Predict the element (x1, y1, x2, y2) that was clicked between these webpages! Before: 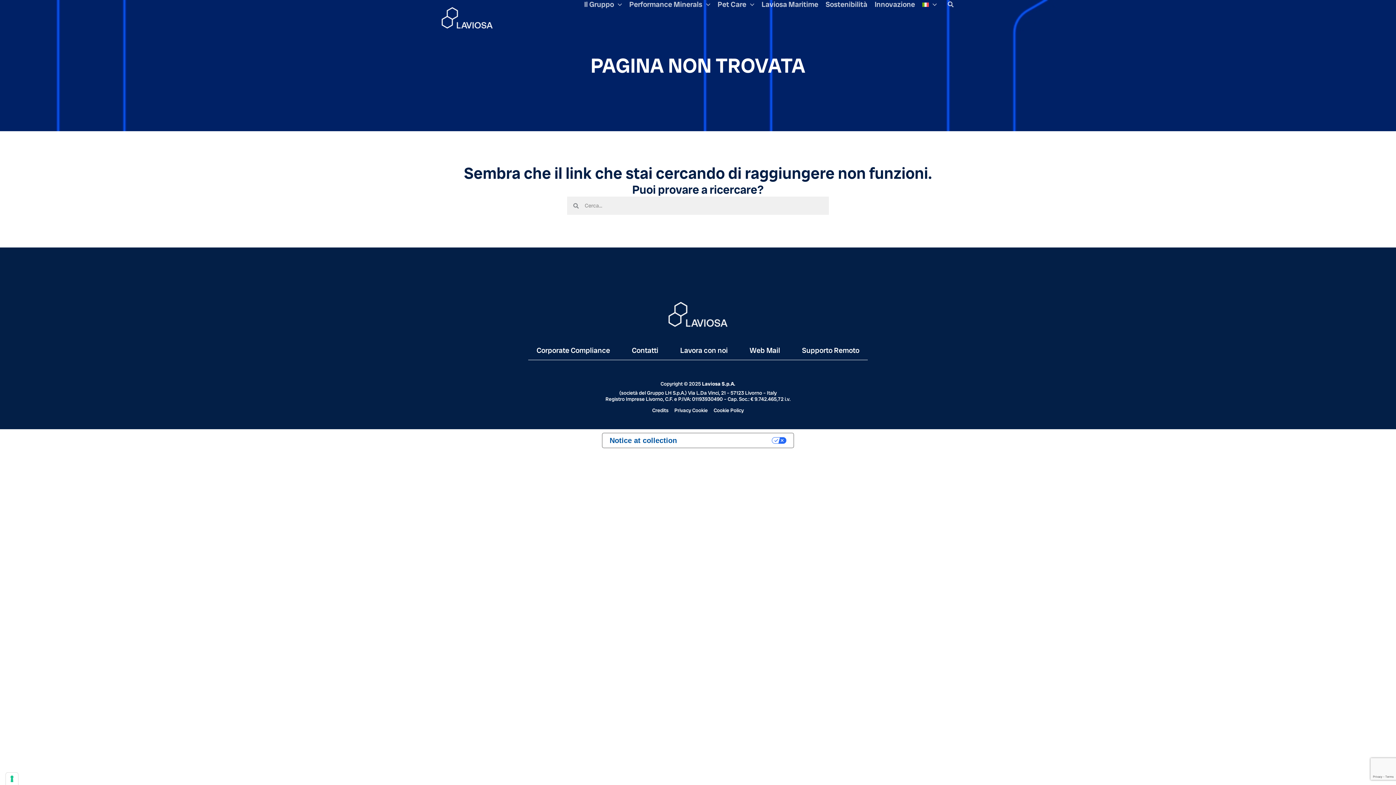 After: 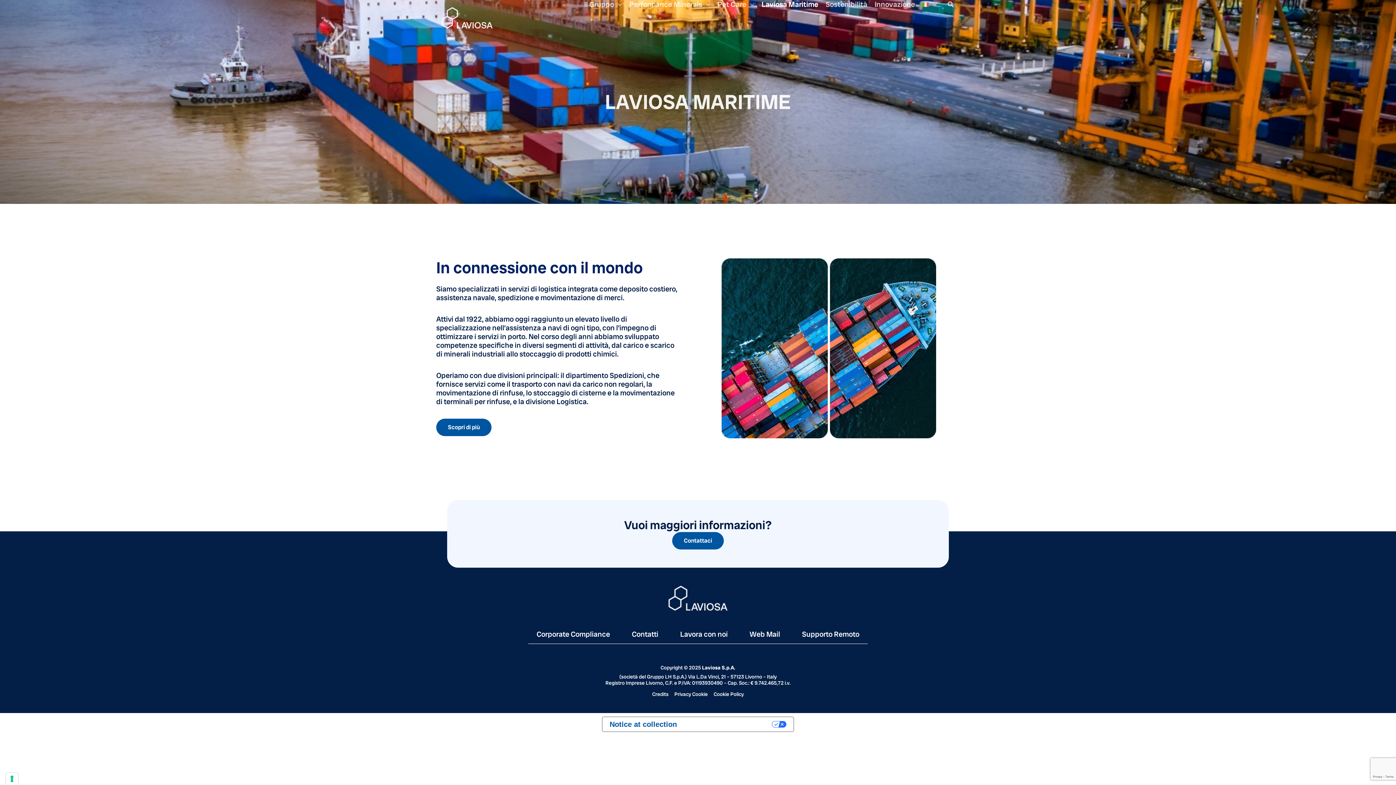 Action: label: Laviosa Maritime bbox: (758, 0, 822, 8)